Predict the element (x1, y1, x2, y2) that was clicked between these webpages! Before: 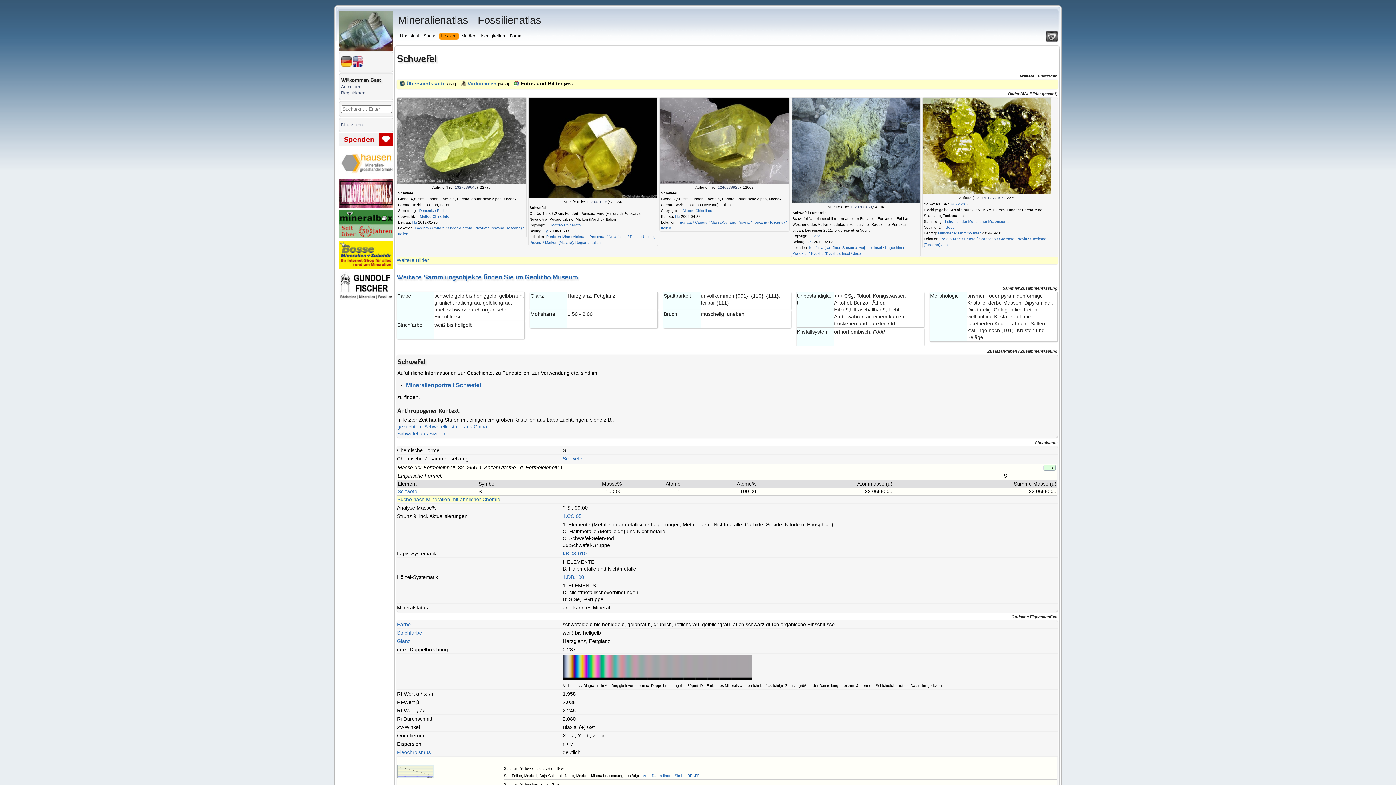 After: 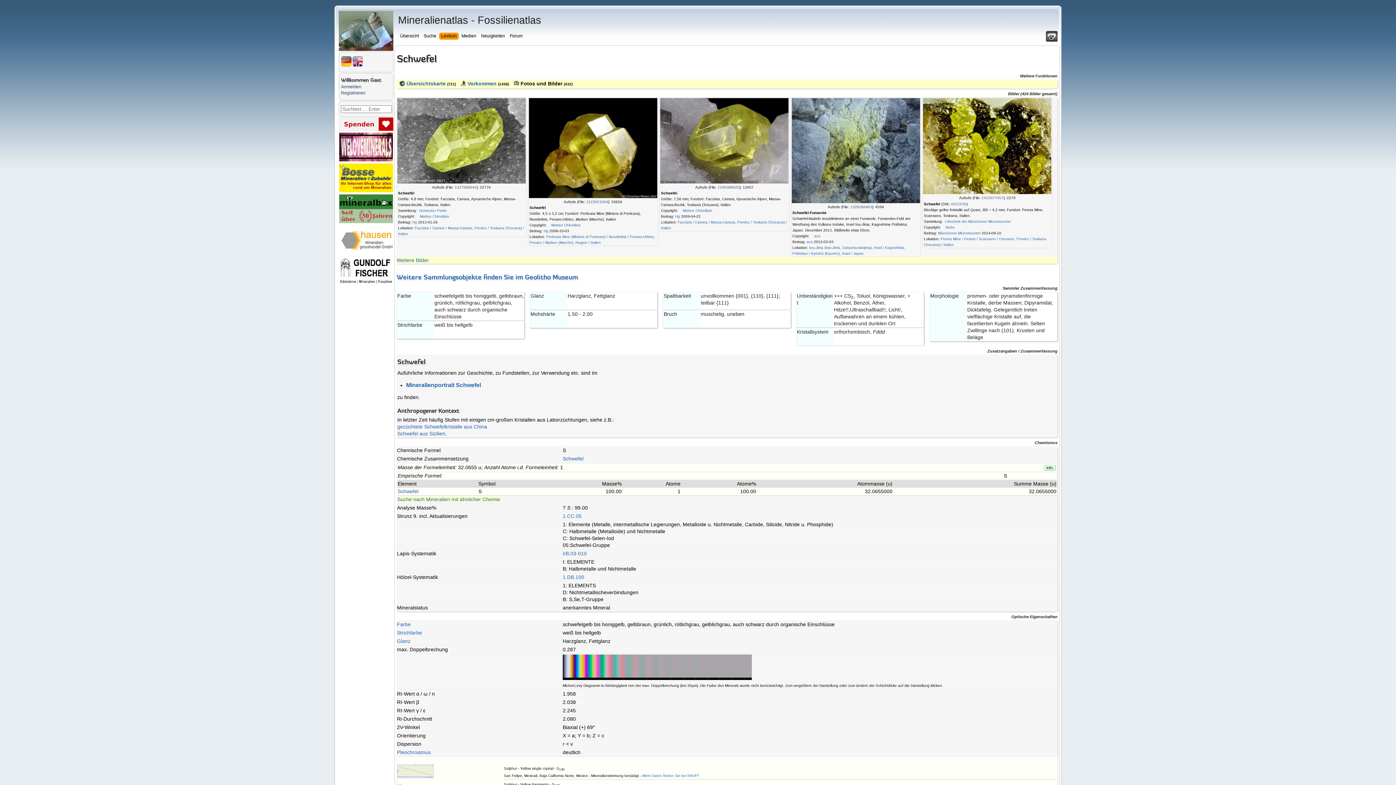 Action: bbox: (341, 62, 351, 67)